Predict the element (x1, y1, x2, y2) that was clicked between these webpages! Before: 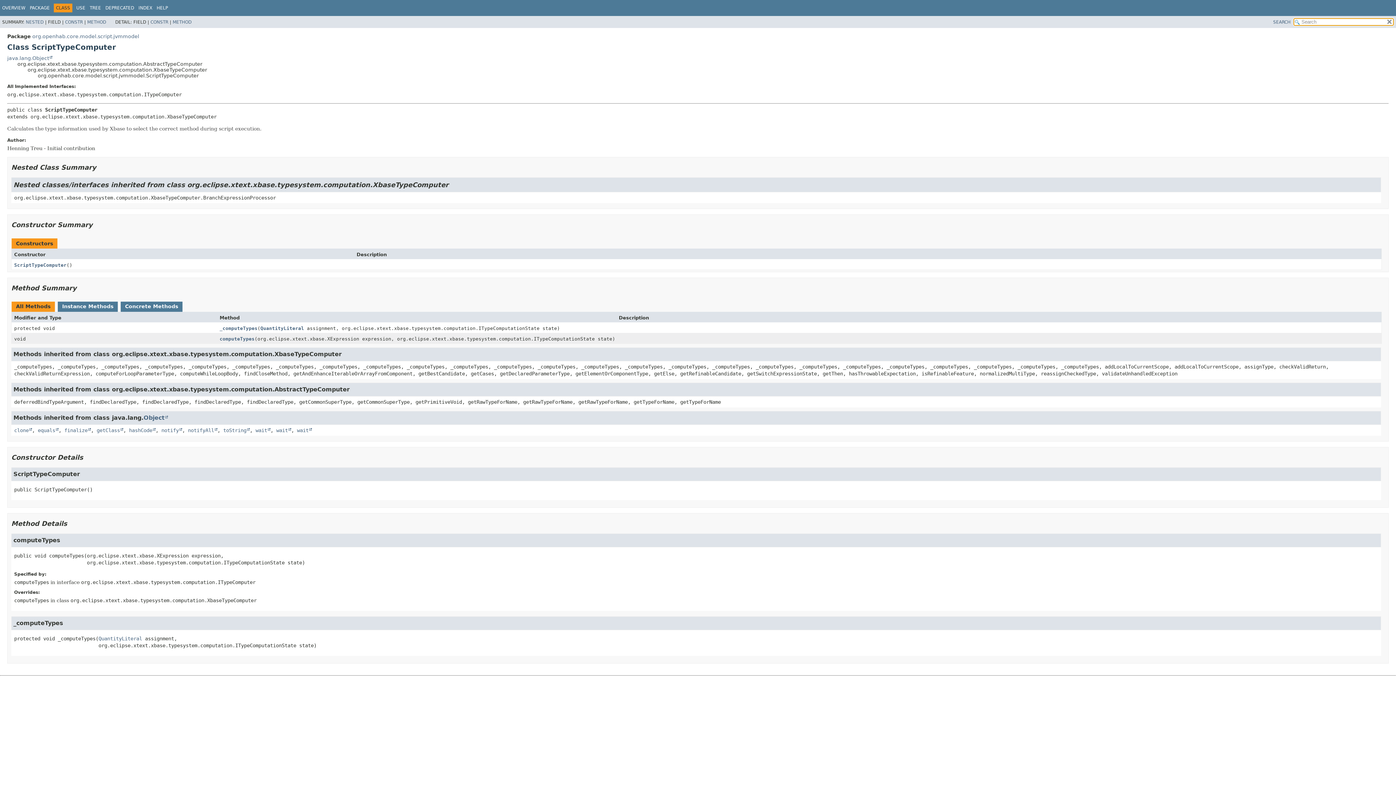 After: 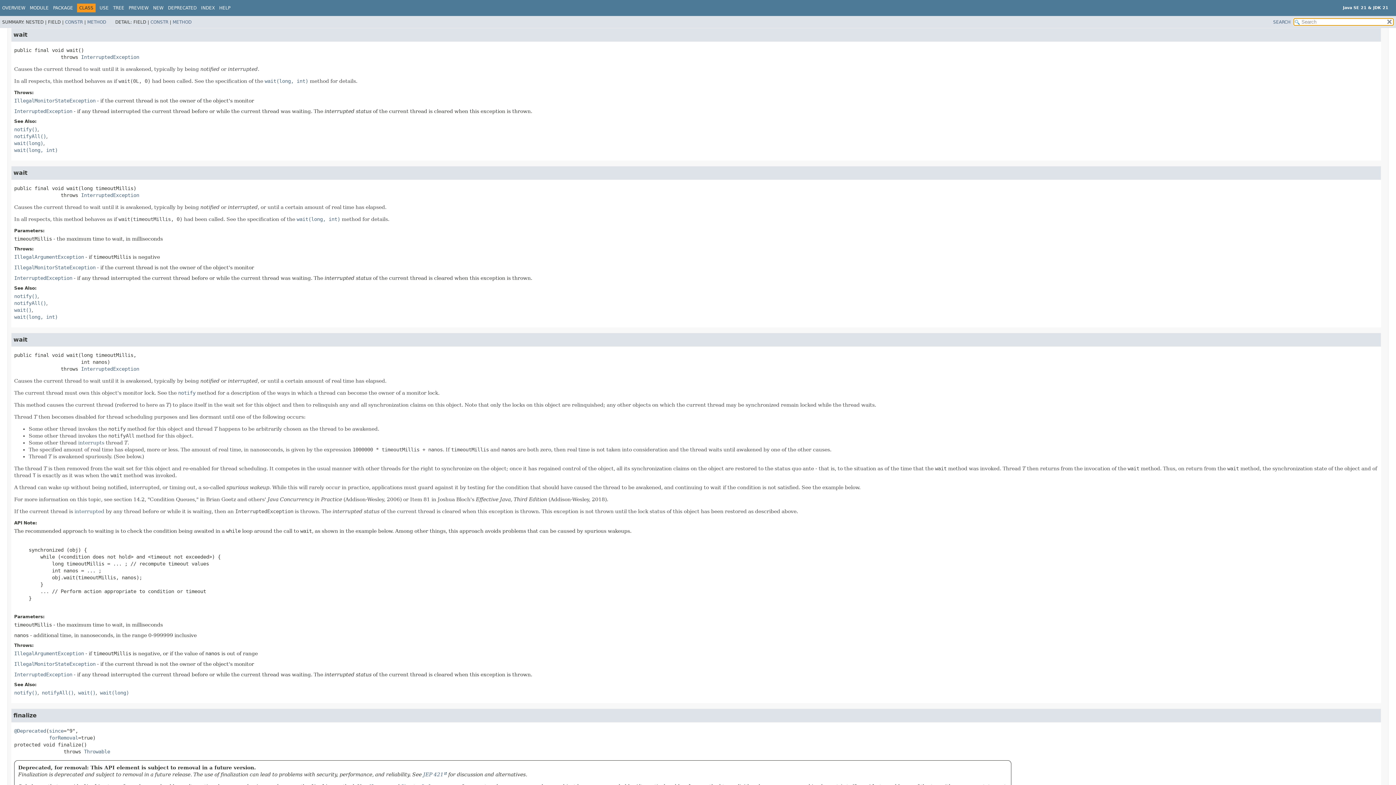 Action: bbox: (255, 427, 270, 433) label: wait